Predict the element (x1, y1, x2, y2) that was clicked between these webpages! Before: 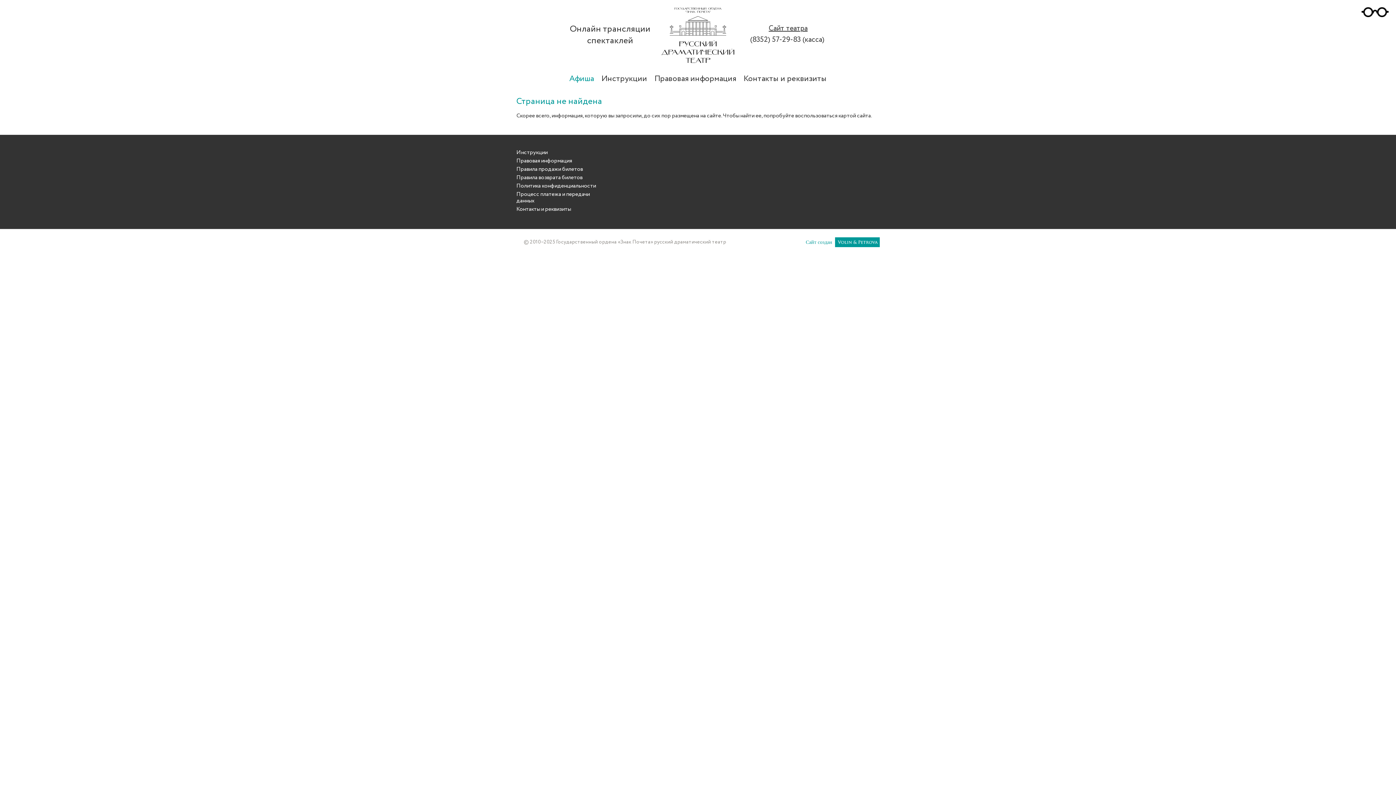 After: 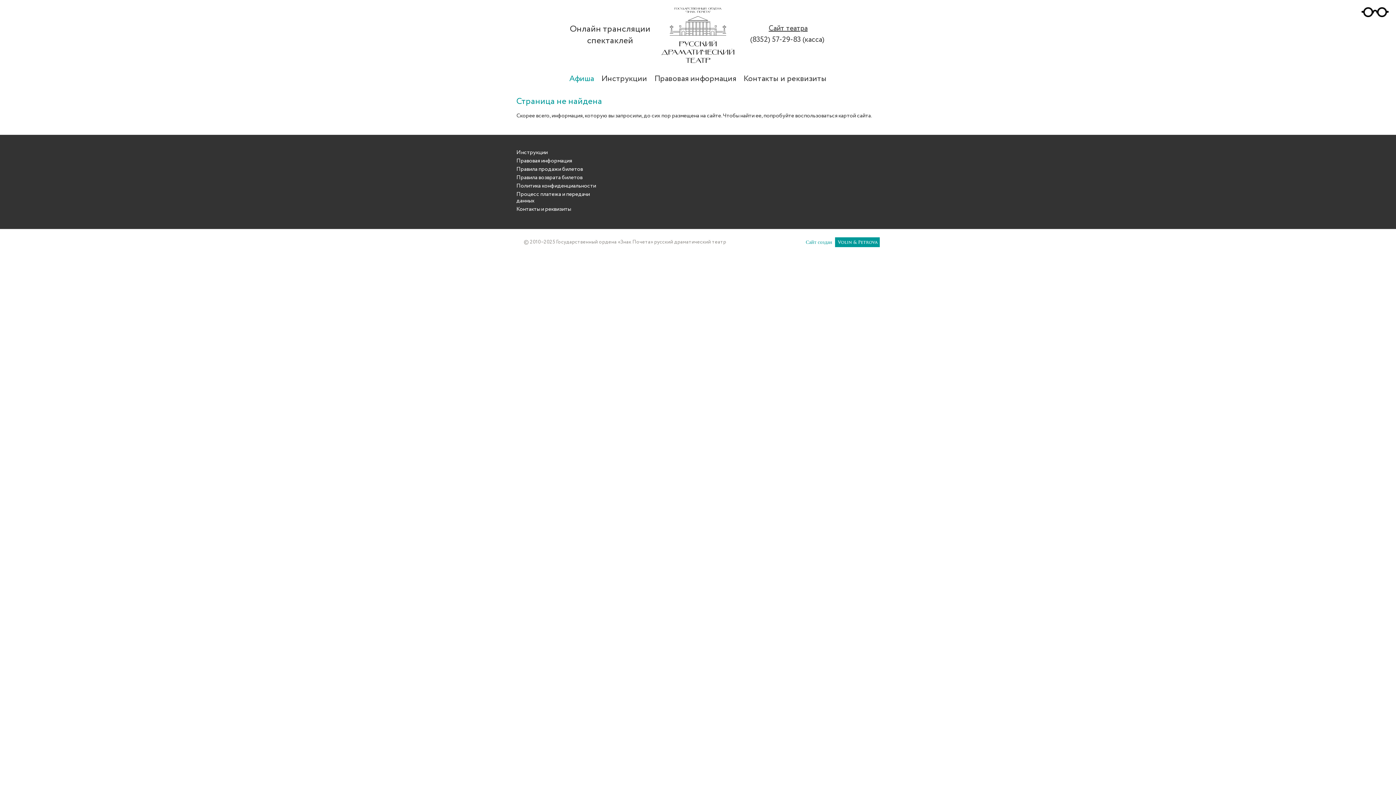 Action: bbox: (835, 237, 879, 245)